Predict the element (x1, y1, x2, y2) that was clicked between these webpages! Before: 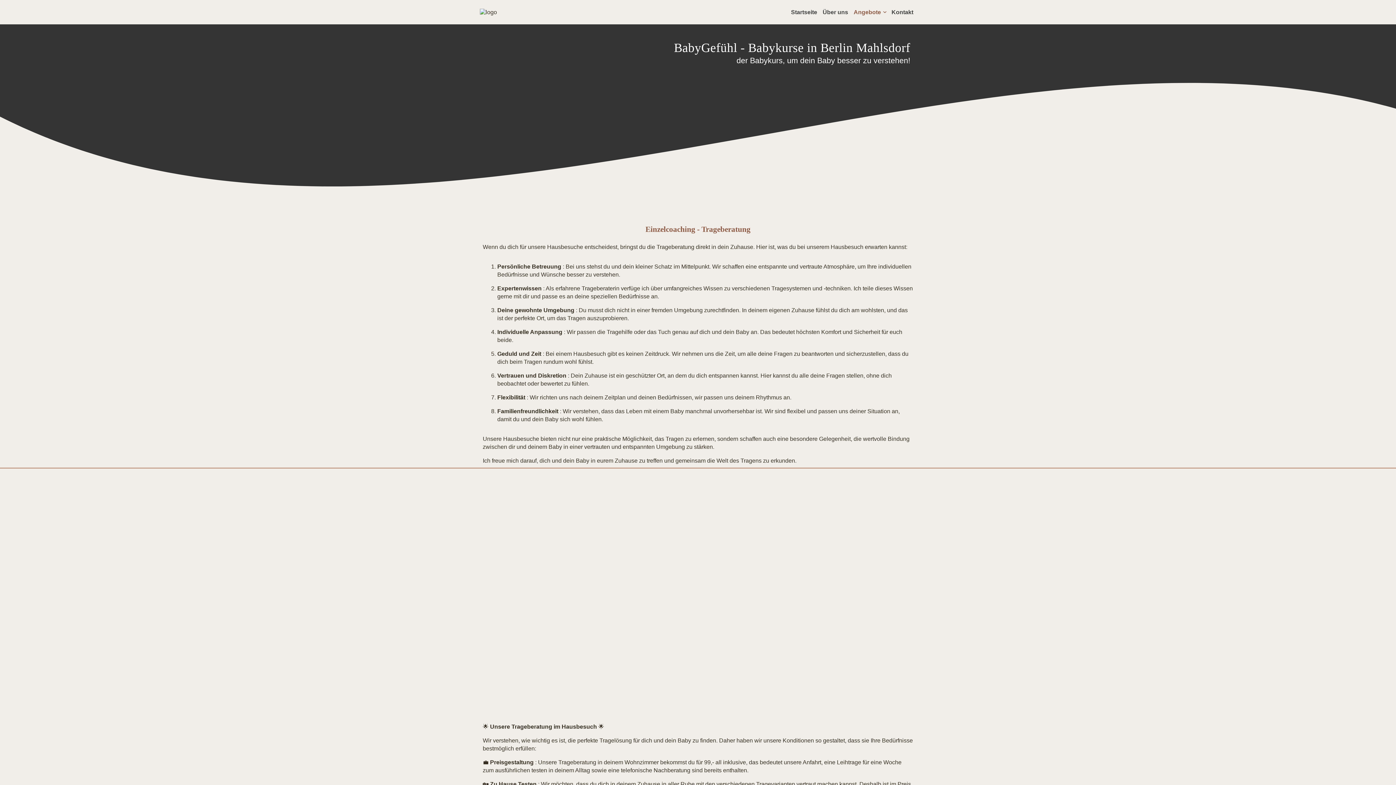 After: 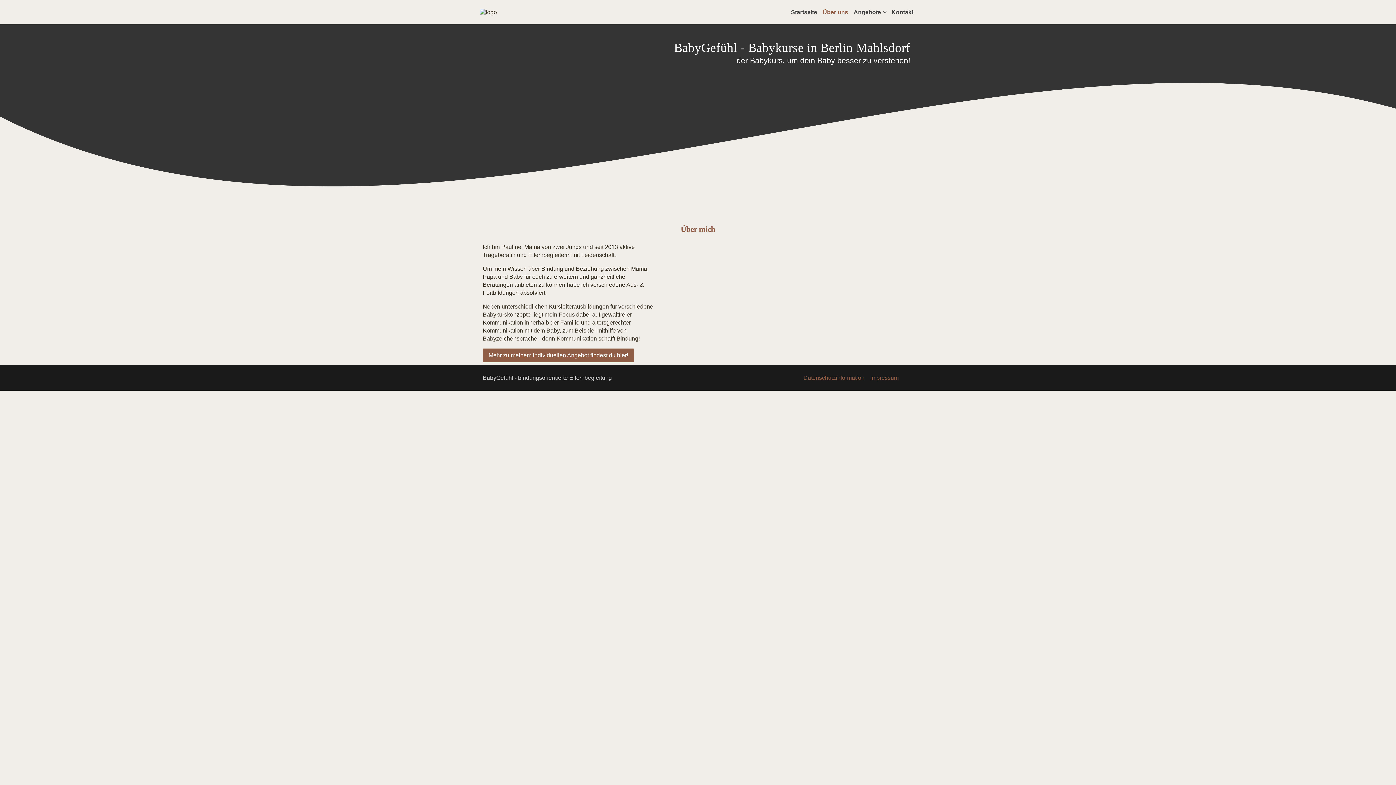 Action: bbox: (822, 2, 848, 21) label: Über uns